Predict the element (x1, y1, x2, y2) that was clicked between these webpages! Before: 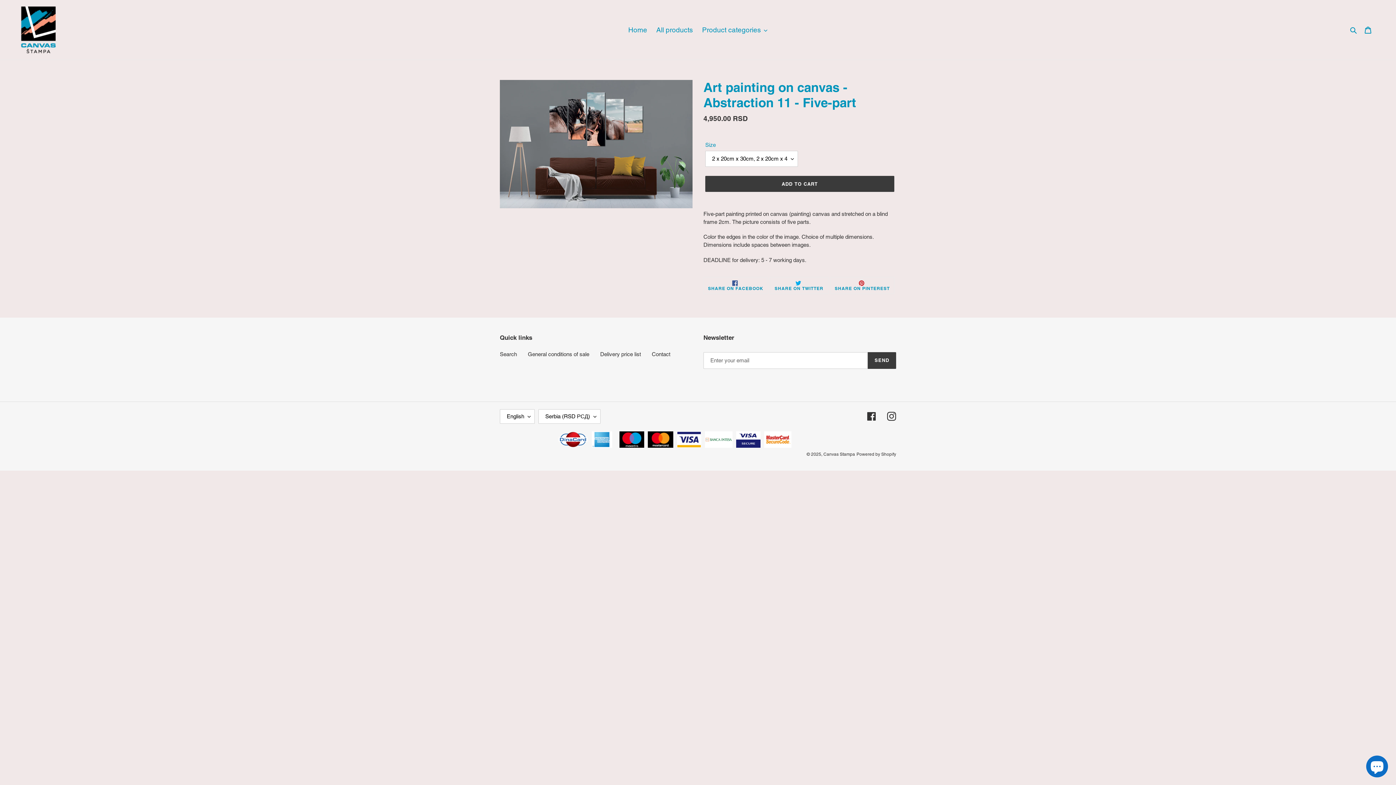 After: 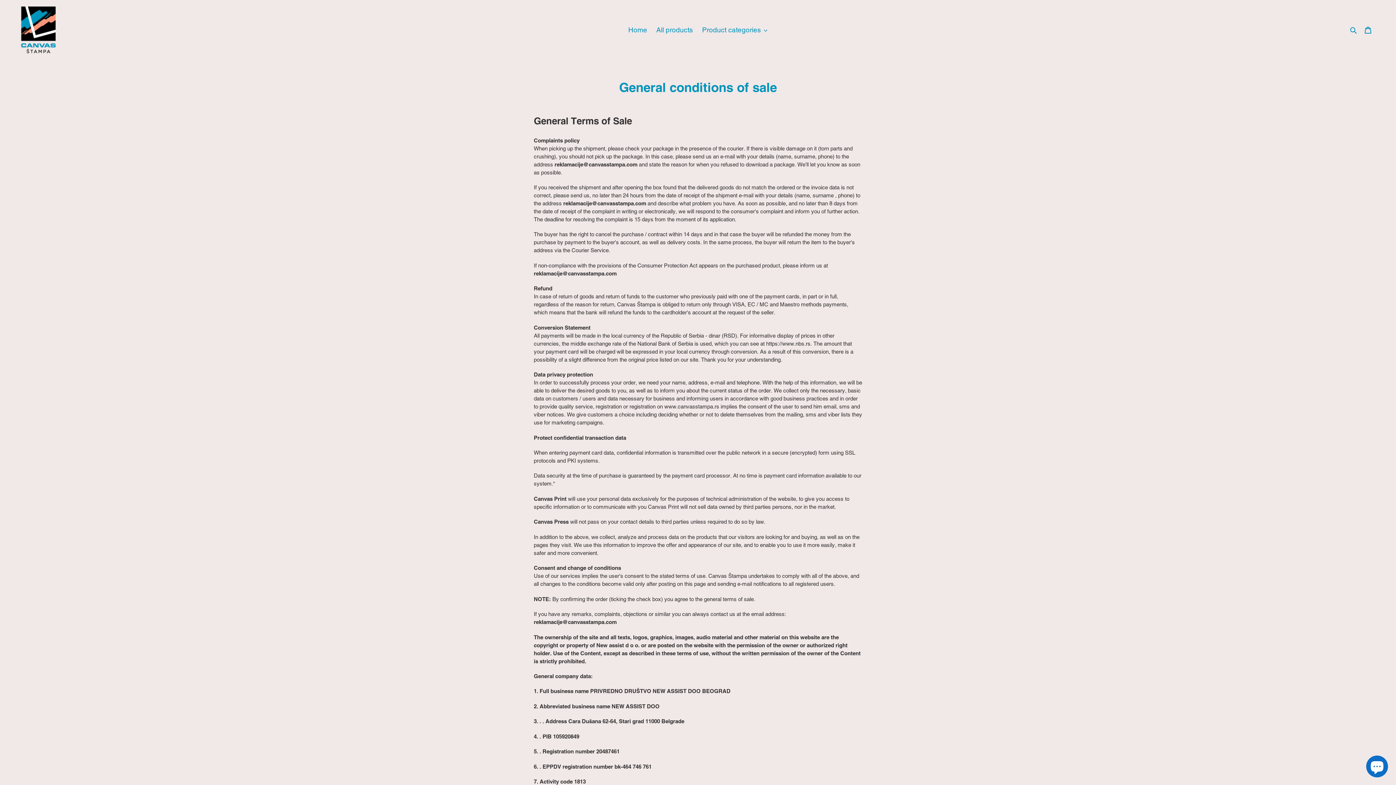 Action: bbox: (528, 351, 589, 357) label: General conditions of sale